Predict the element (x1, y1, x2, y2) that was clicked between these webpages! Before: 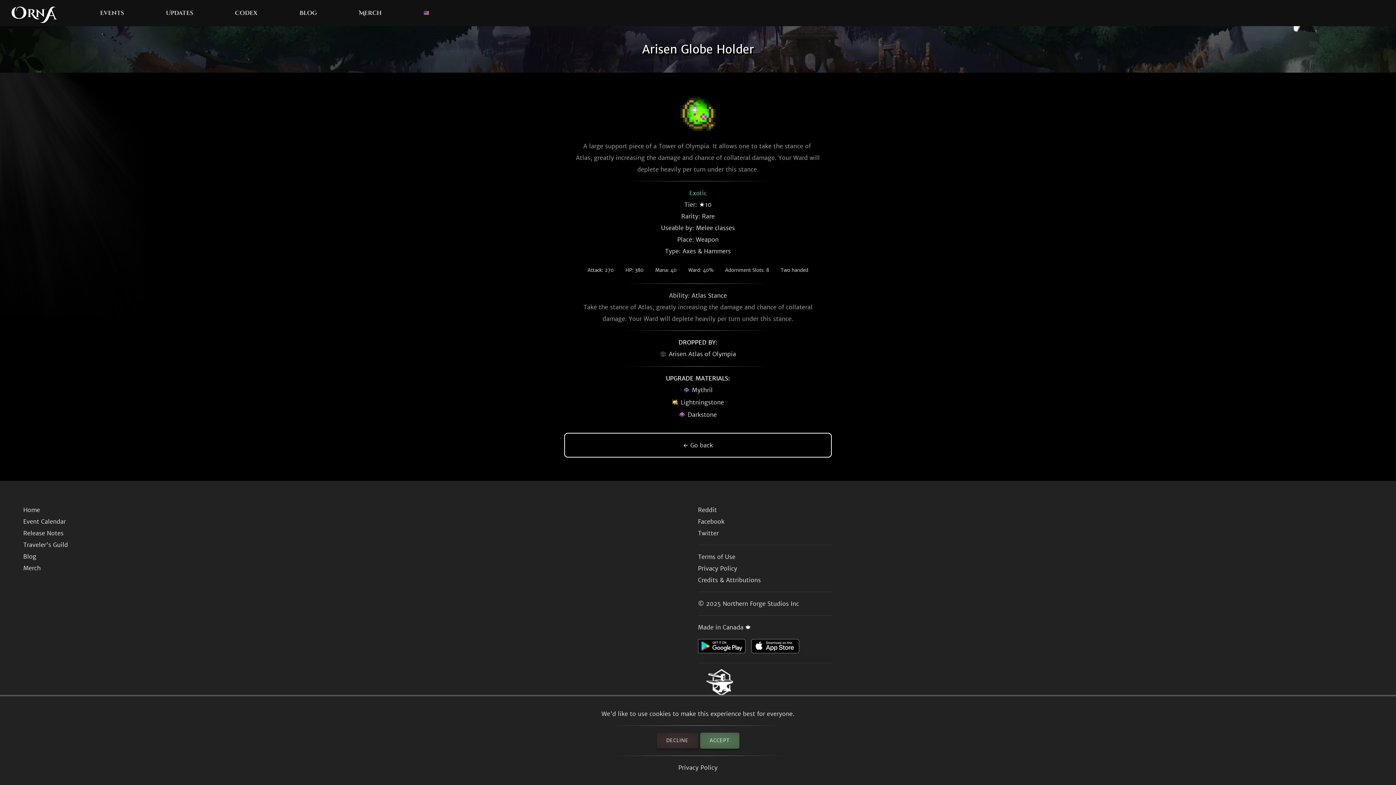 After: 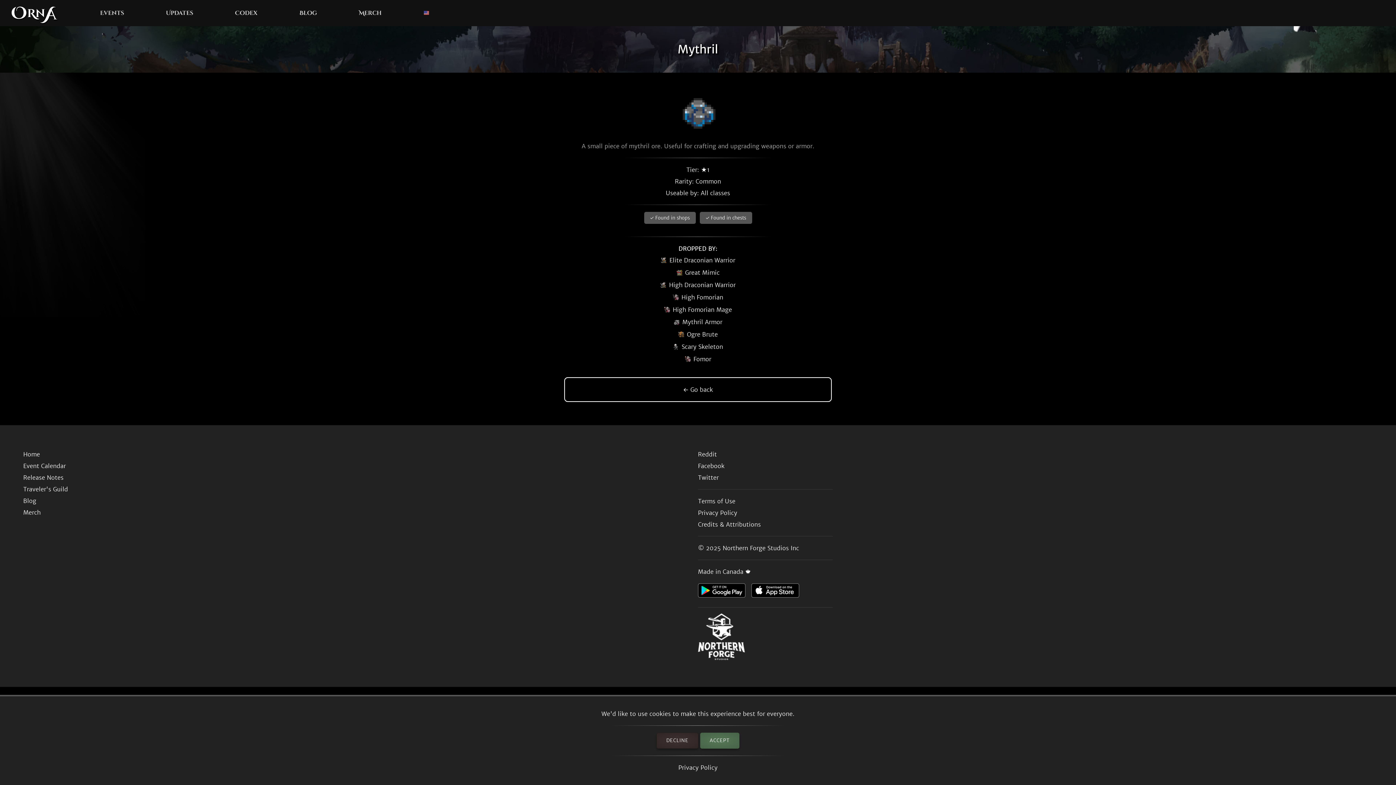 Action: label: Mythril bbox: (683, 384, 712, 396)